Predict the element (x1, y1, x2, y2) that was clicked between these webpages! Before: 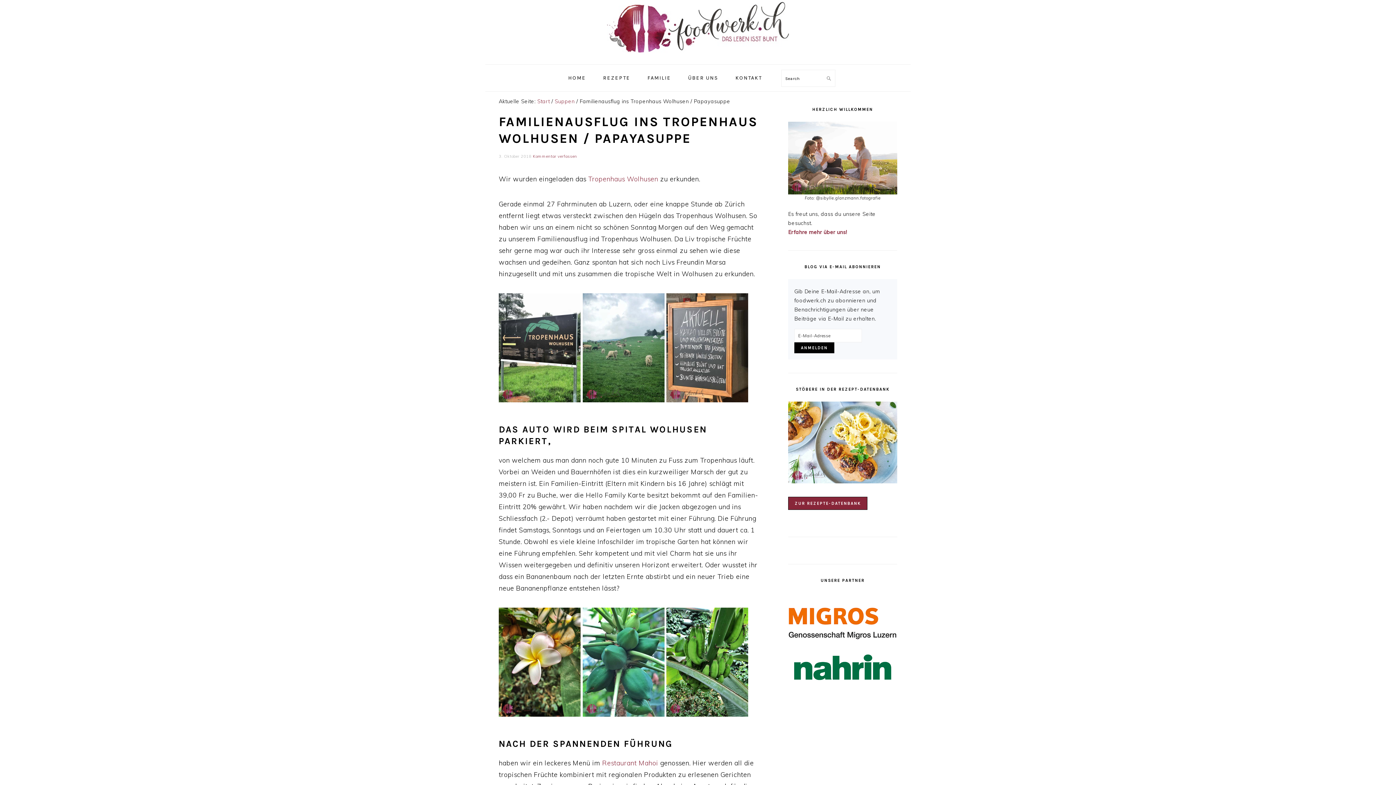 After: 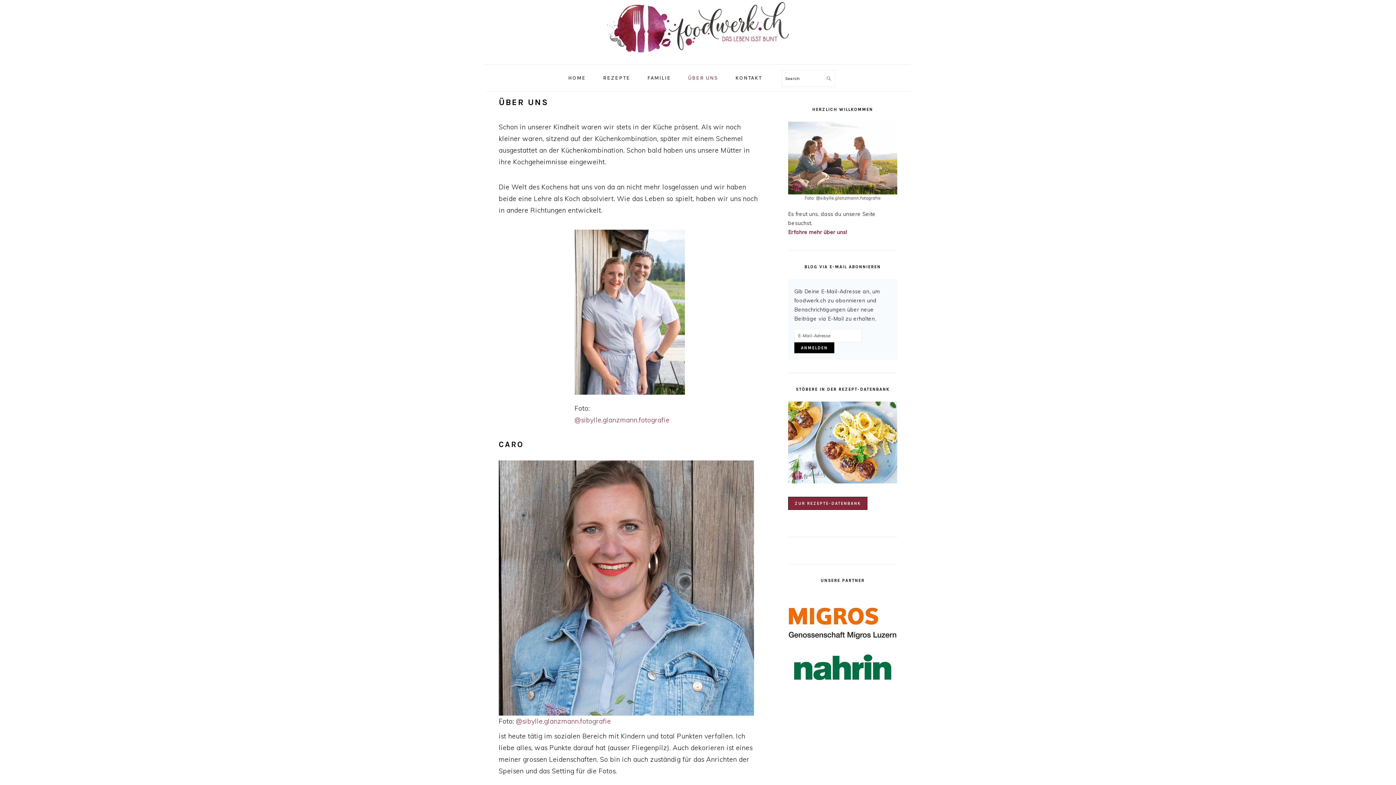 Action: bbox: (788, 229, 847, 235) label: Erfahre mehr über uns!